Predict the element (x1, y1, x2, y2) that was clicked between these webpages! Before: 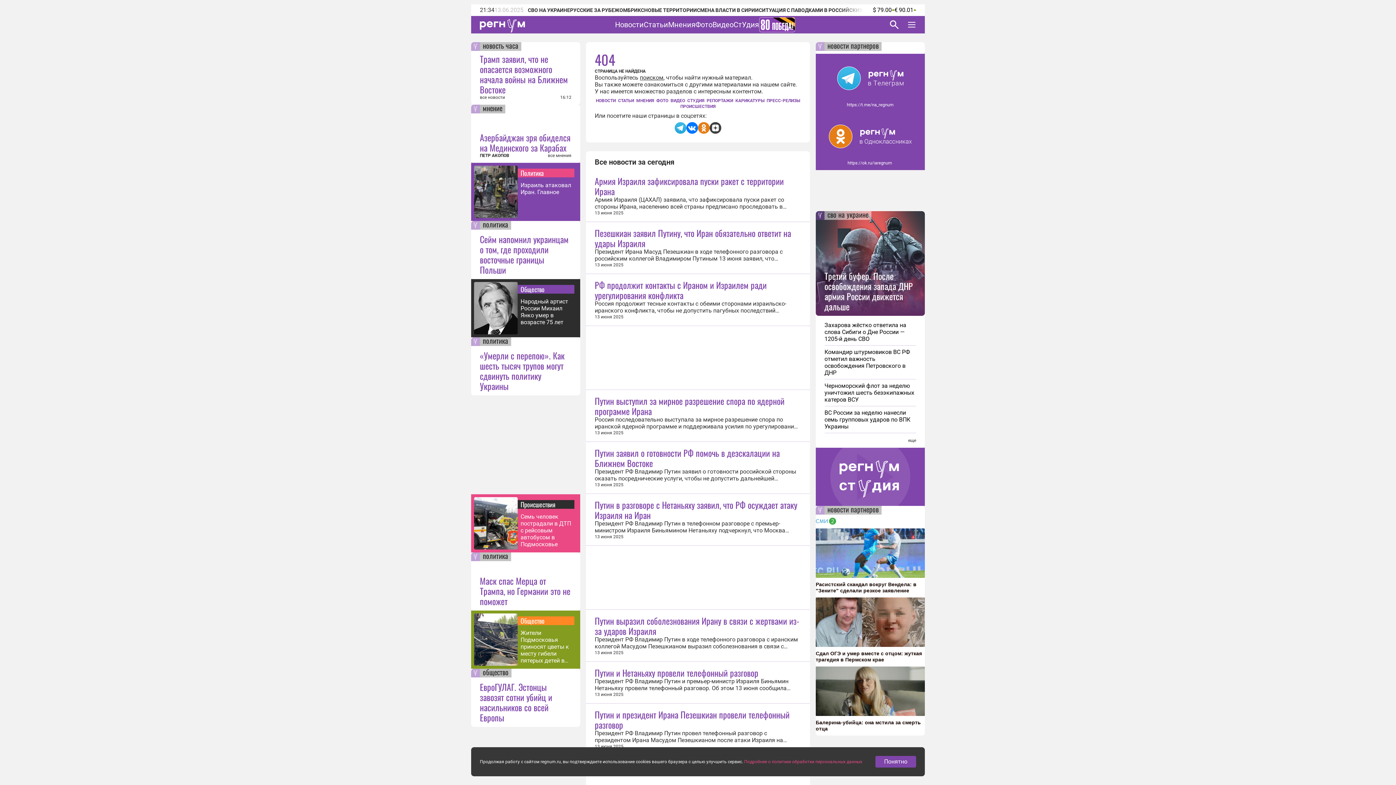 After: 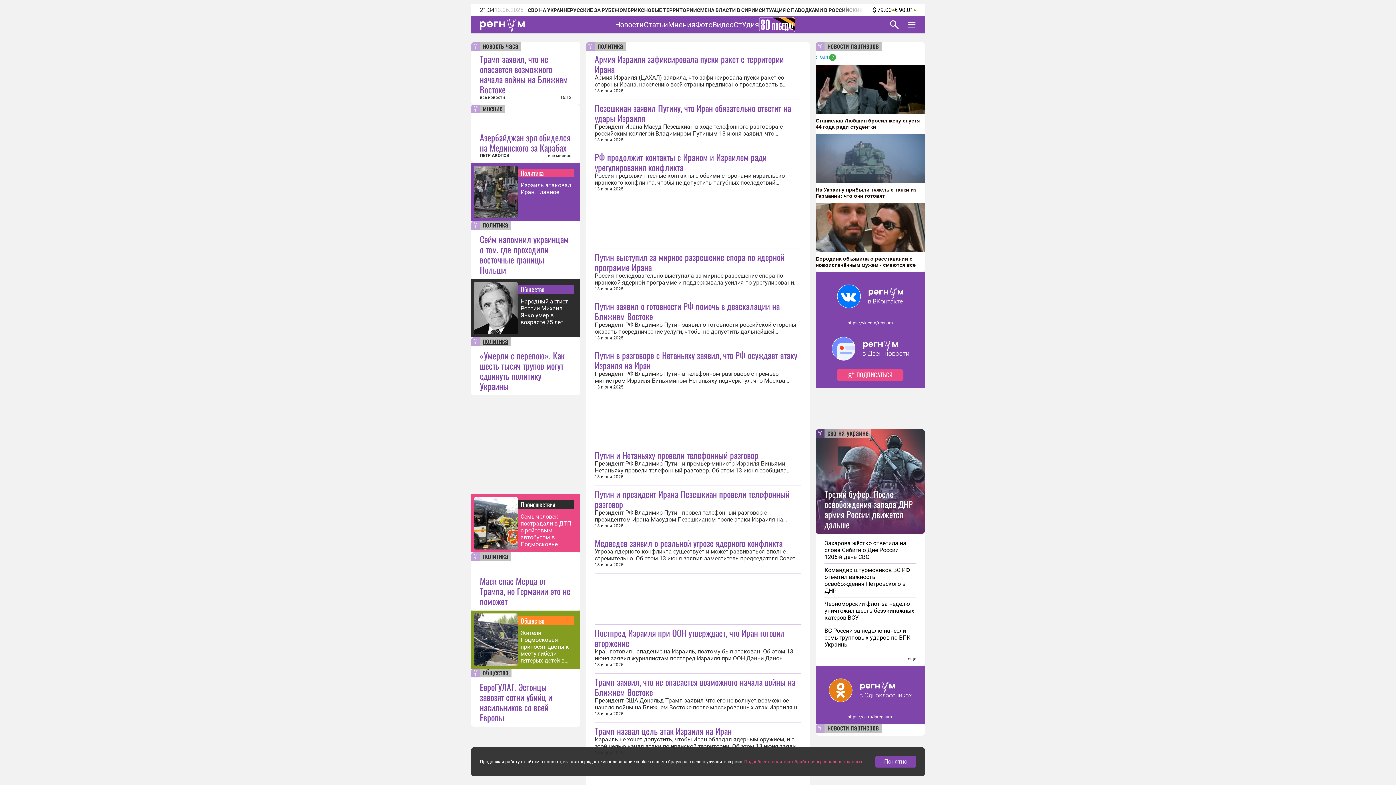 Action: bbox: (480, 337, 511, 346) label: политика